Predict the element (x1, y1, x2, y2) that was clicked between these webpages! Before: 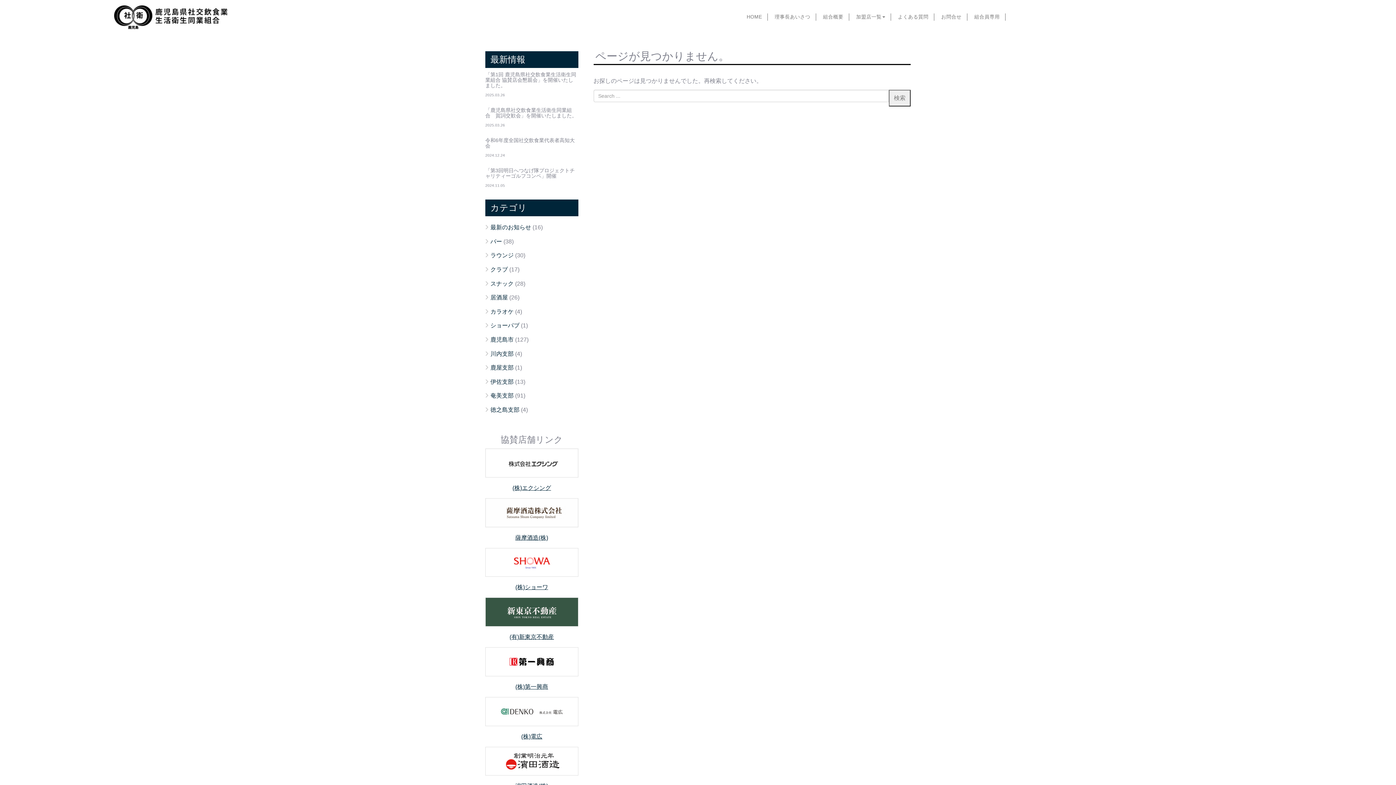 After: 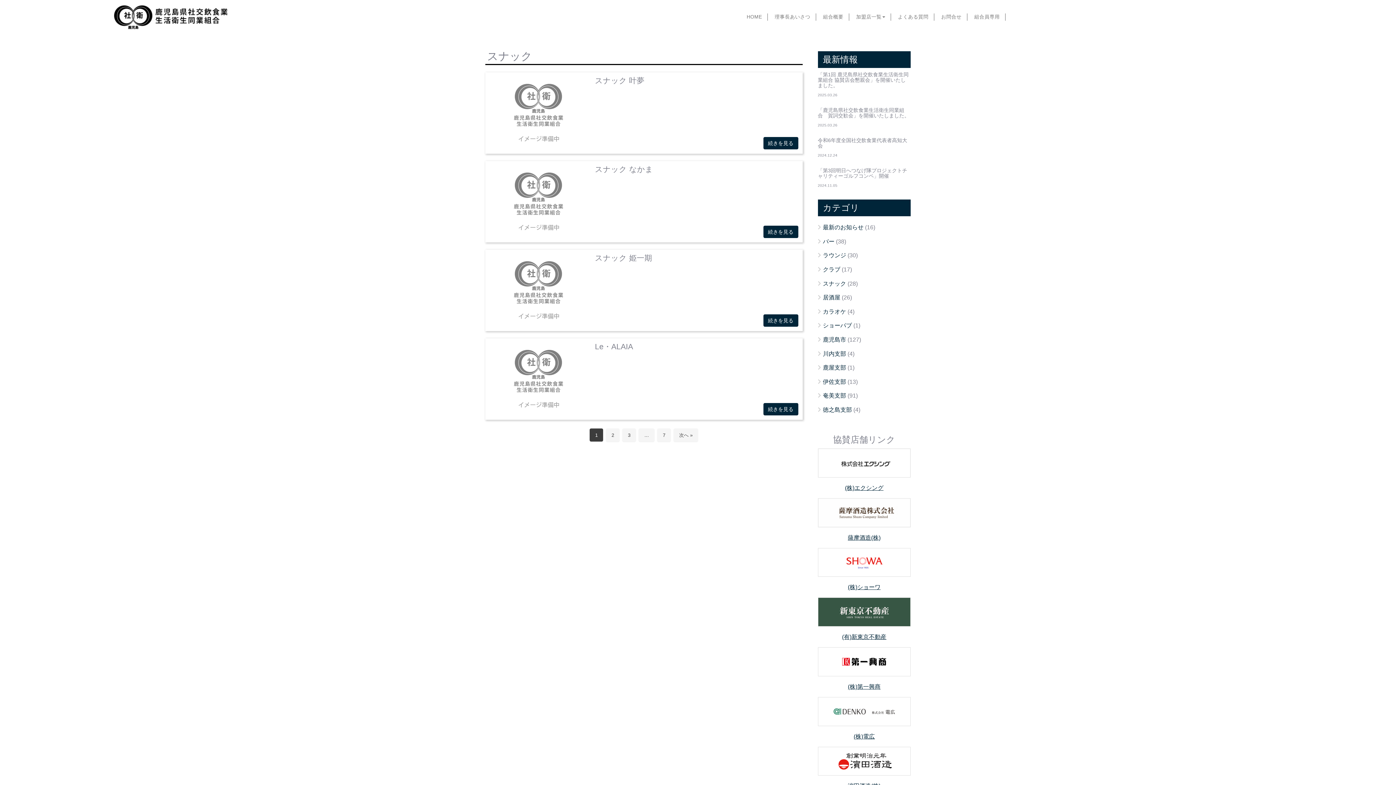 Action: label: スナック bbox: (490, 280, 513, 286)